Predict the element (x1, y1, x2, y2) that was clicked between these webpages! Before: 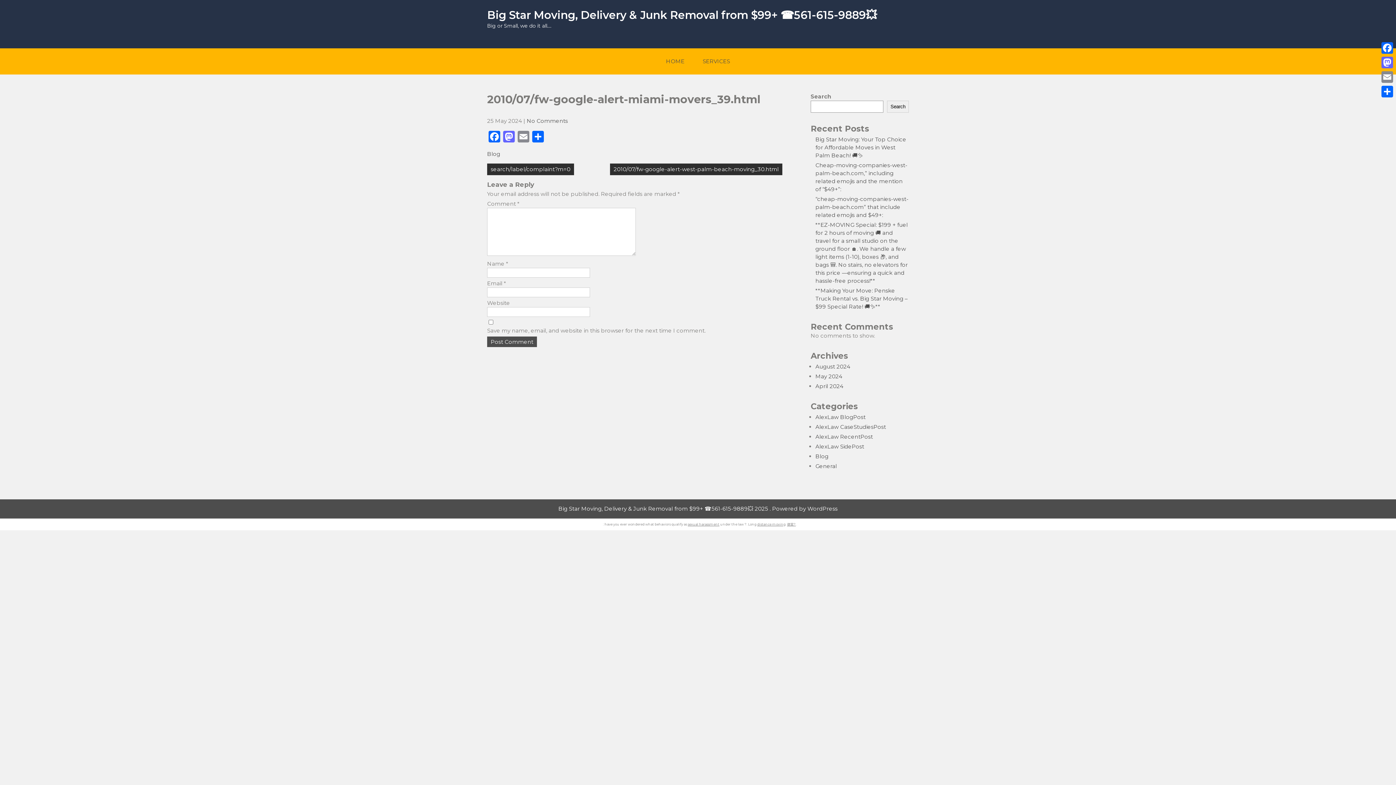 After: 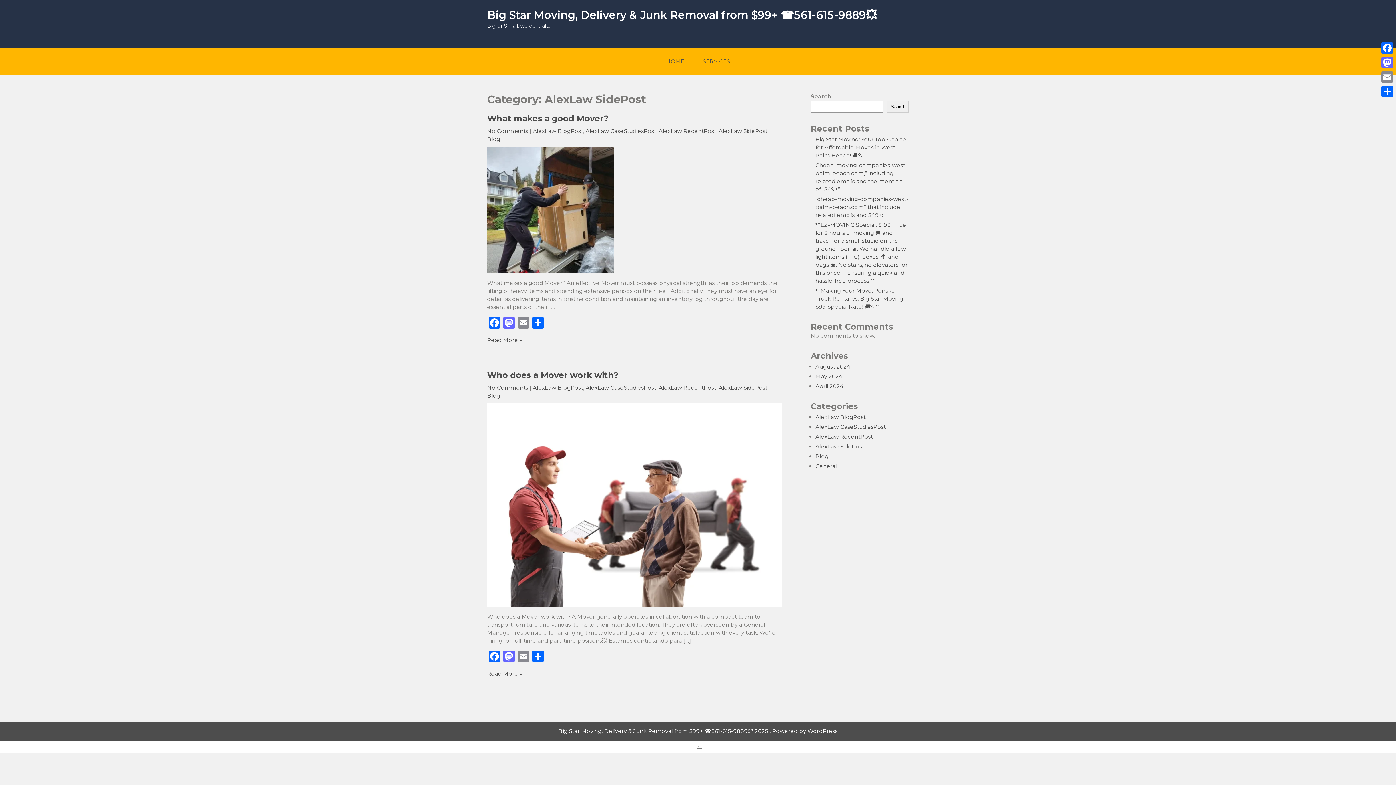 Action: label: AlexLaw SidePost bbox: (815, 443, 864, 450)